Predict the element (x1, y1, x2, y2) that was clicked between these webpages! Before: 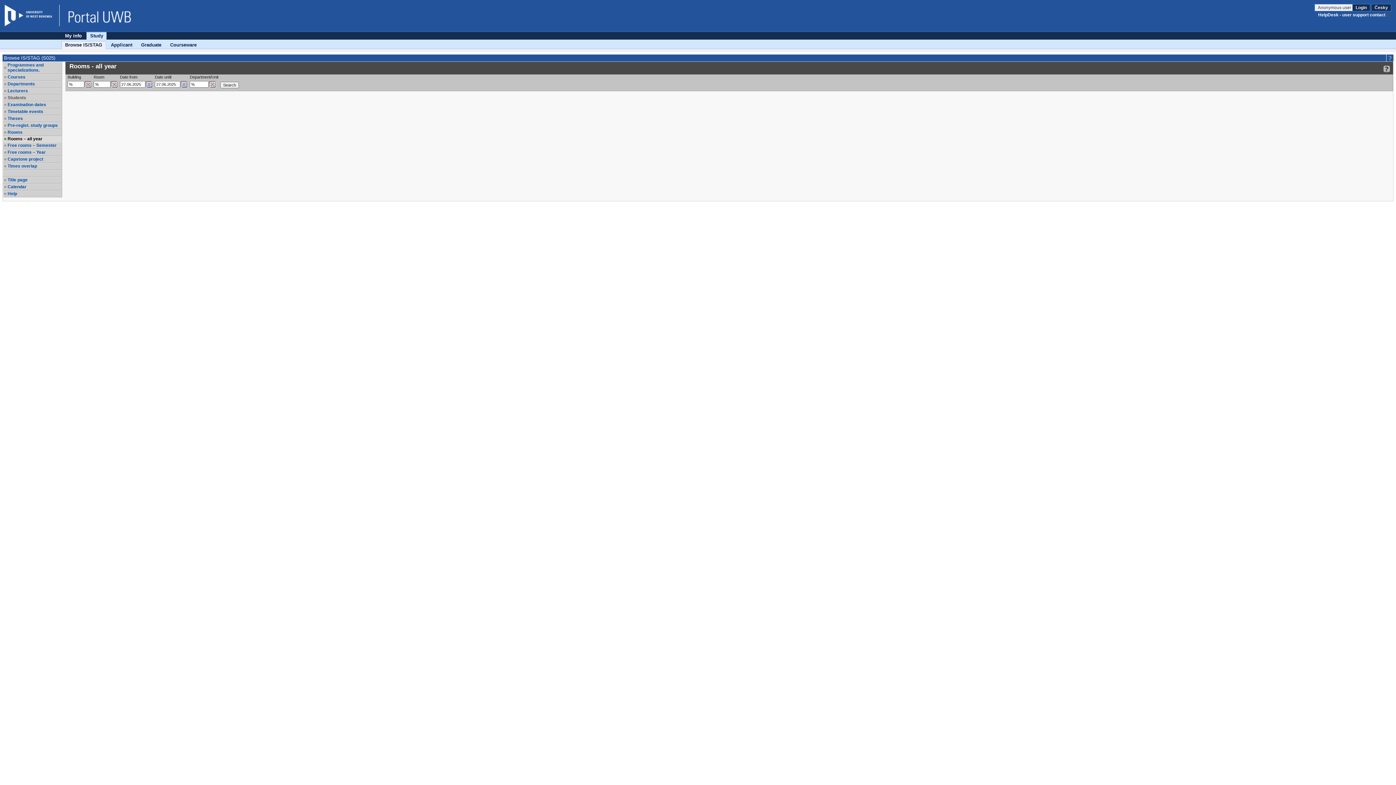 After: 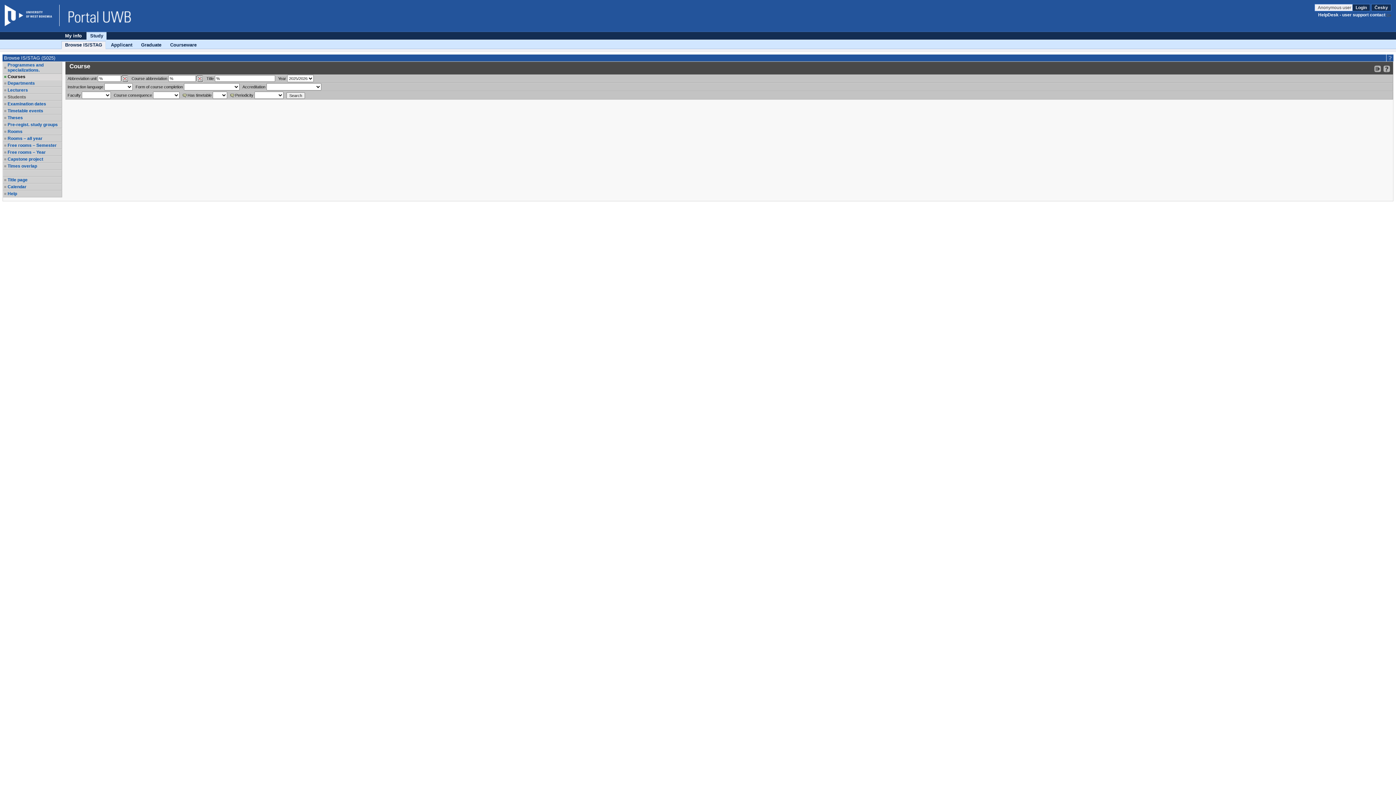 Action: bbox: (7, 74, 61, 79) label: Courses